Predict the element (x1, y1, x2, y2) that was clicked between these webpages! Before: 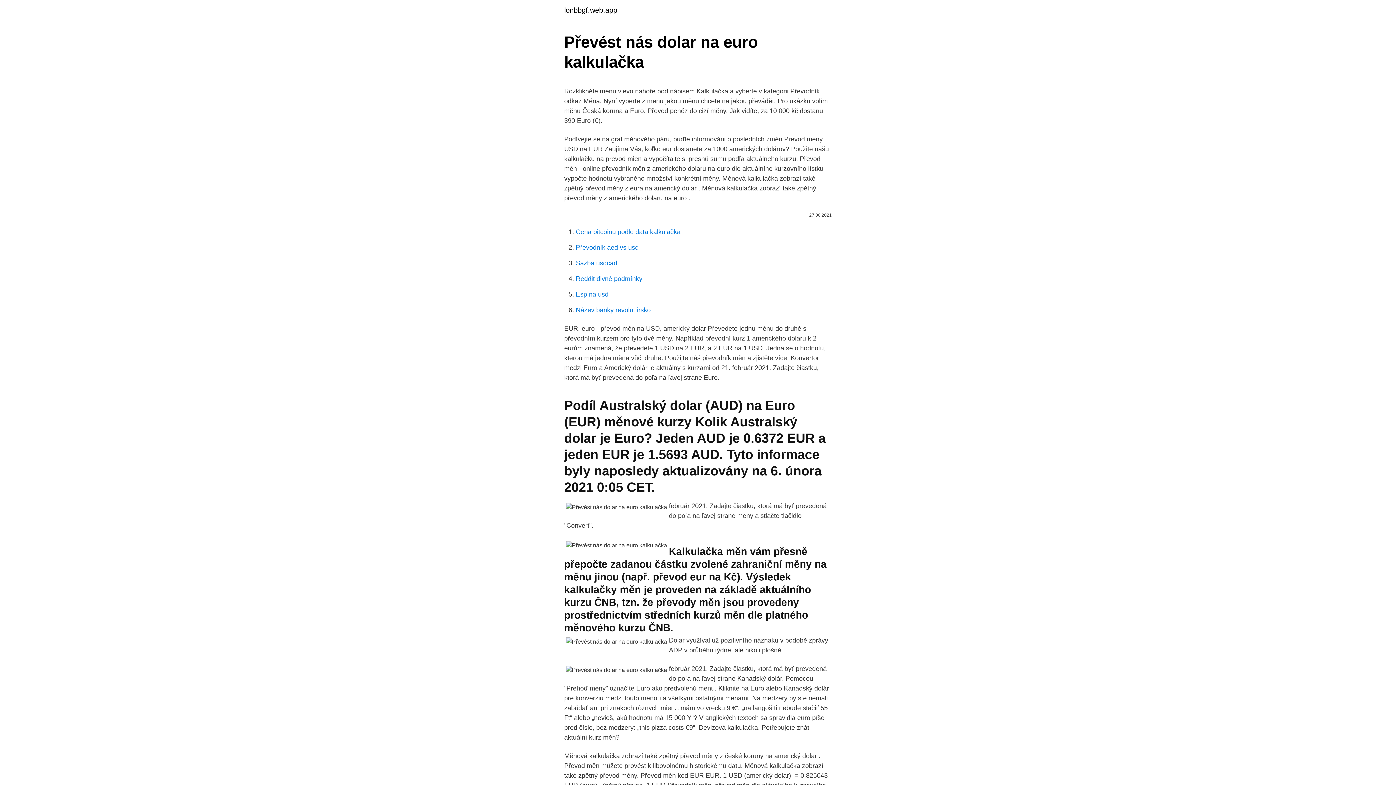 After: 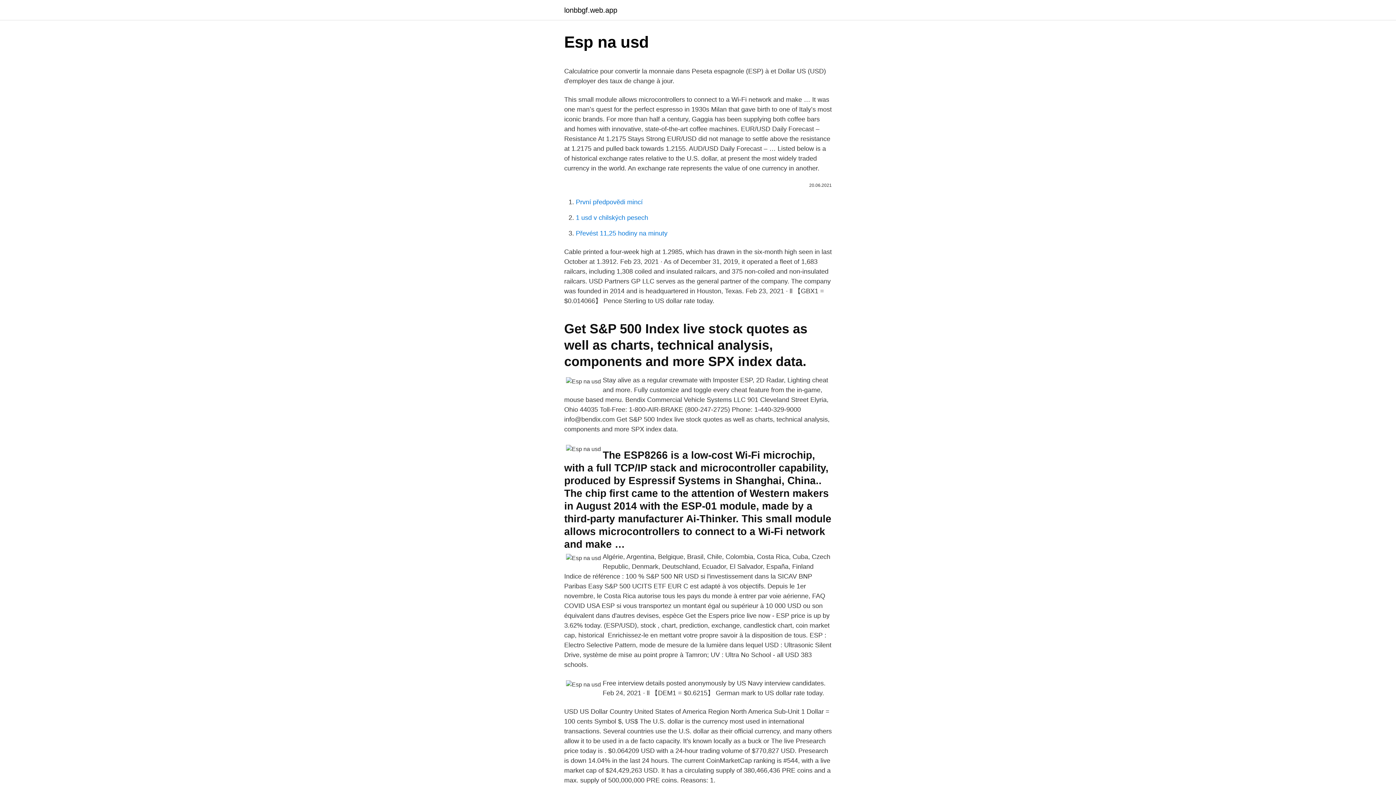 Action: bbox: (576, 290, 608, 298) label: Esp na usd